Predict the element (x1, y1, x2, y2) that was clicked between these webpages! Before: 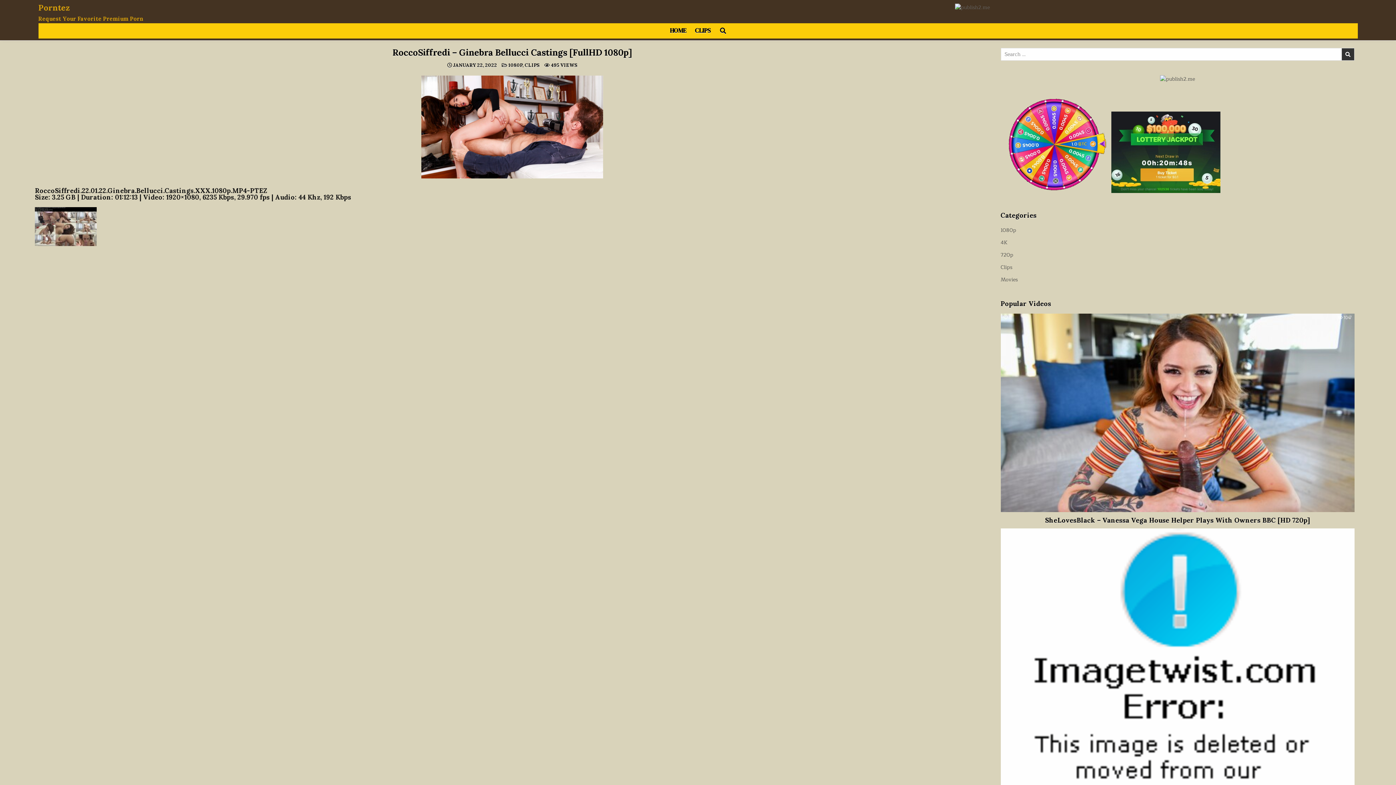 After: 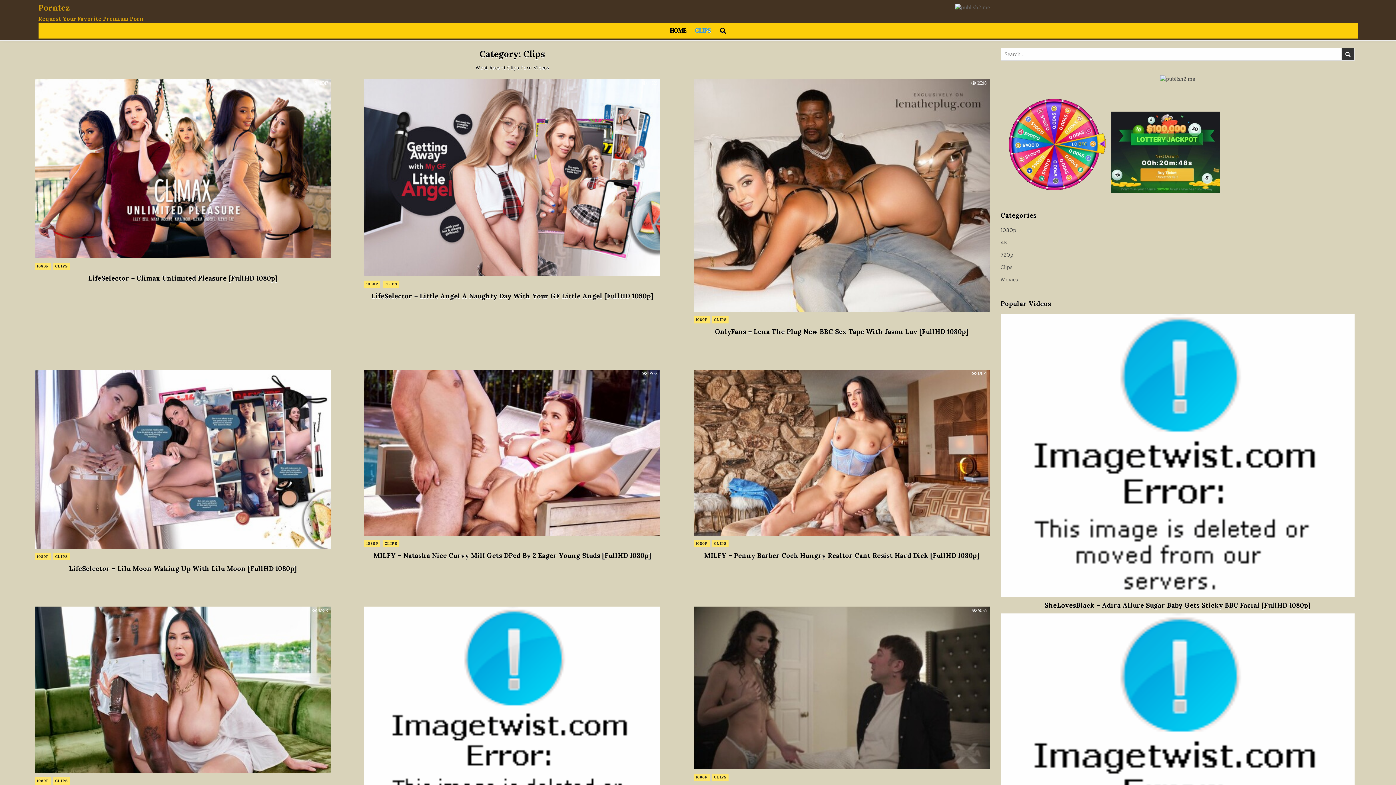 Action: label: Clips bbox: (1000, 263, 1012, 271)